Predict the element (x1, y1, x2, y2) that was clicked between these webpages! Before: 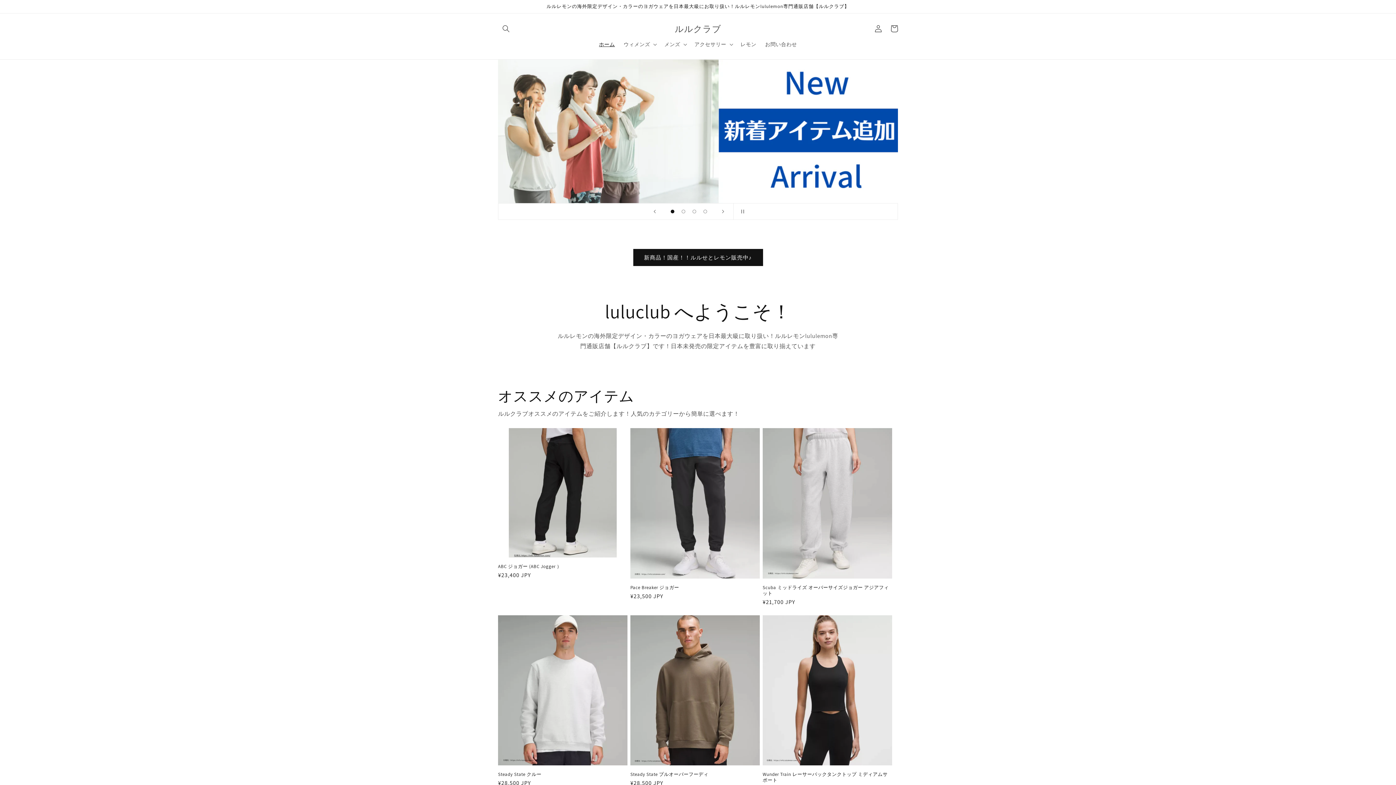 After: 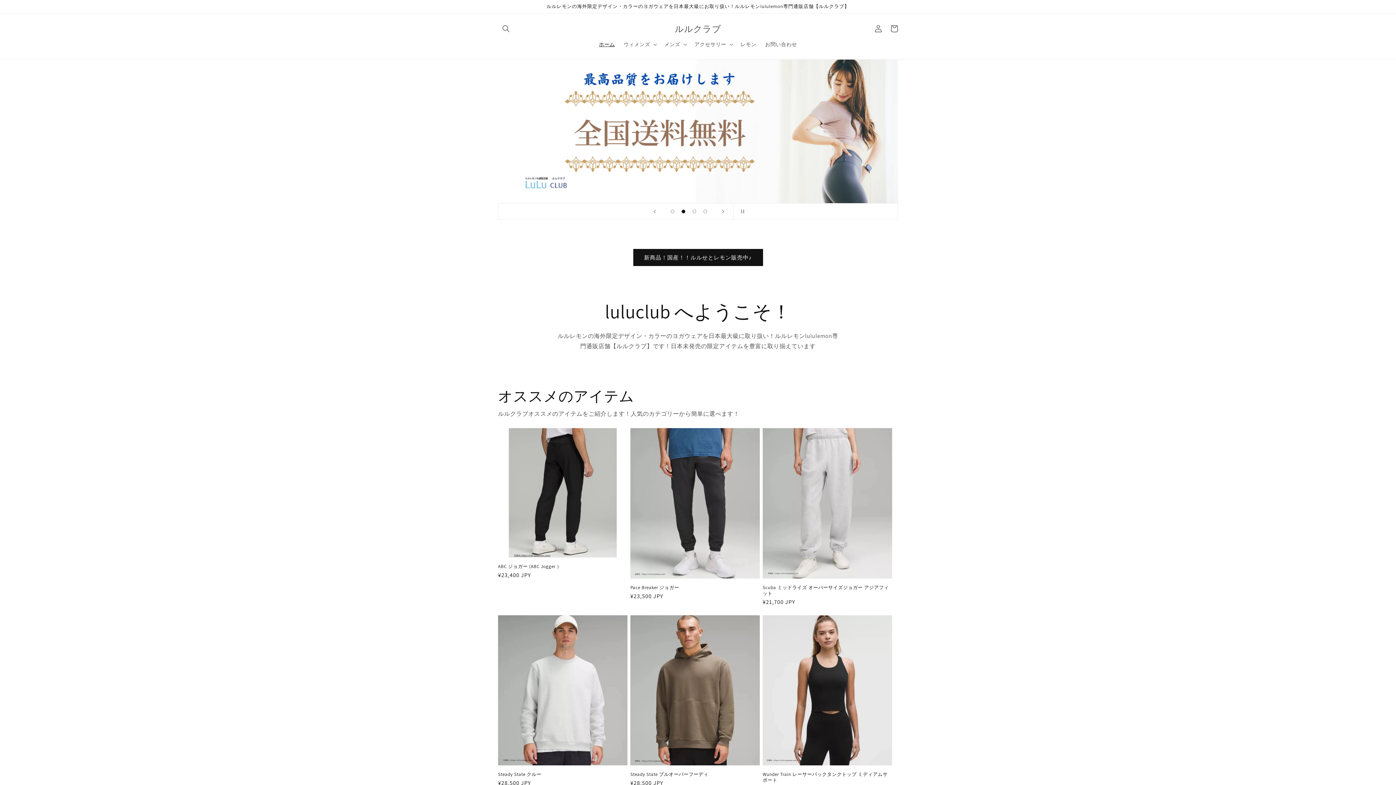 Action: label: スライドを読み込む 2 の 4 bbox: (678, 206, 689, 217)